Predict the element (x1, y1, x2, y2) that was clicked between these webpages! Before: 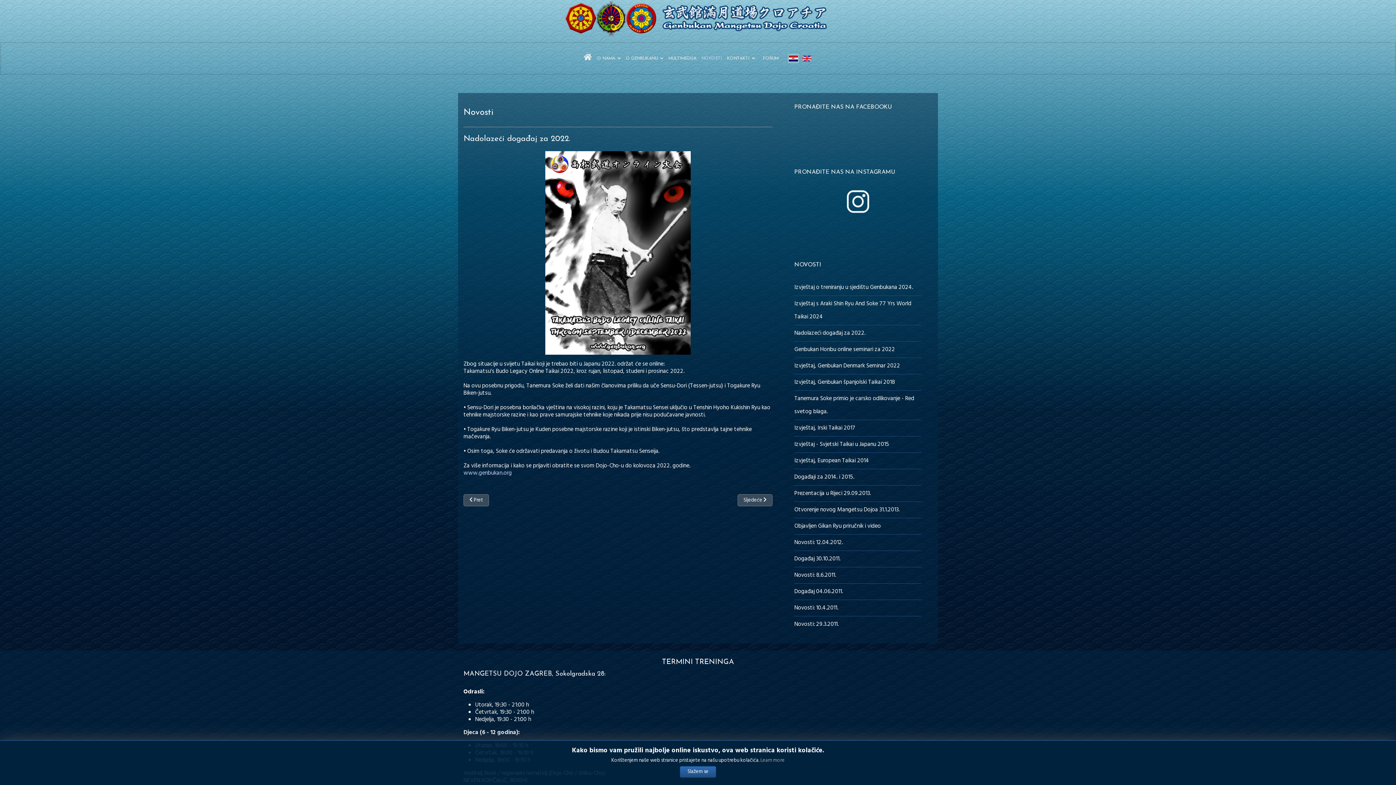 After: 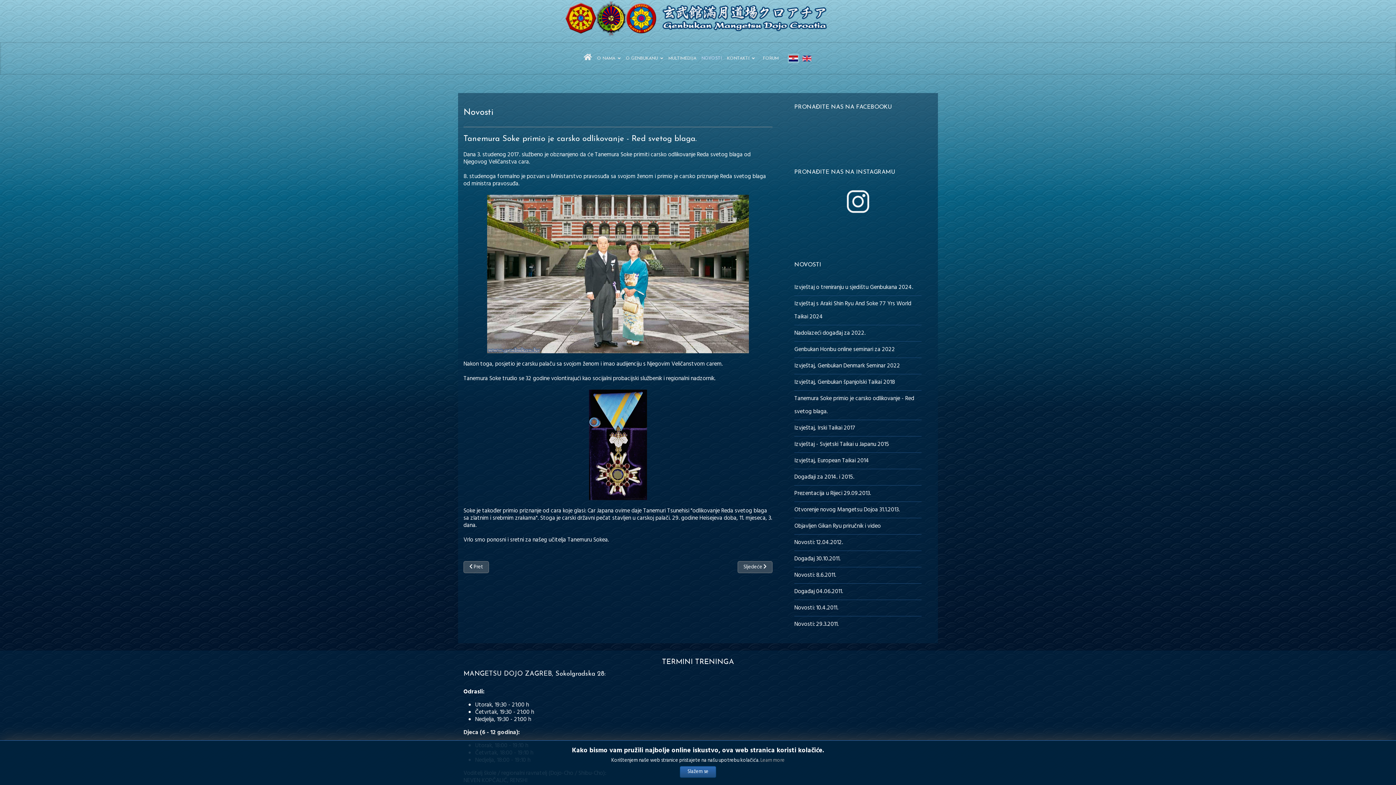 Action: label: Tanemura Soke primio je carsko odlikovanje - Red svetog blaga. bbox: (794, 391, 921, 419)